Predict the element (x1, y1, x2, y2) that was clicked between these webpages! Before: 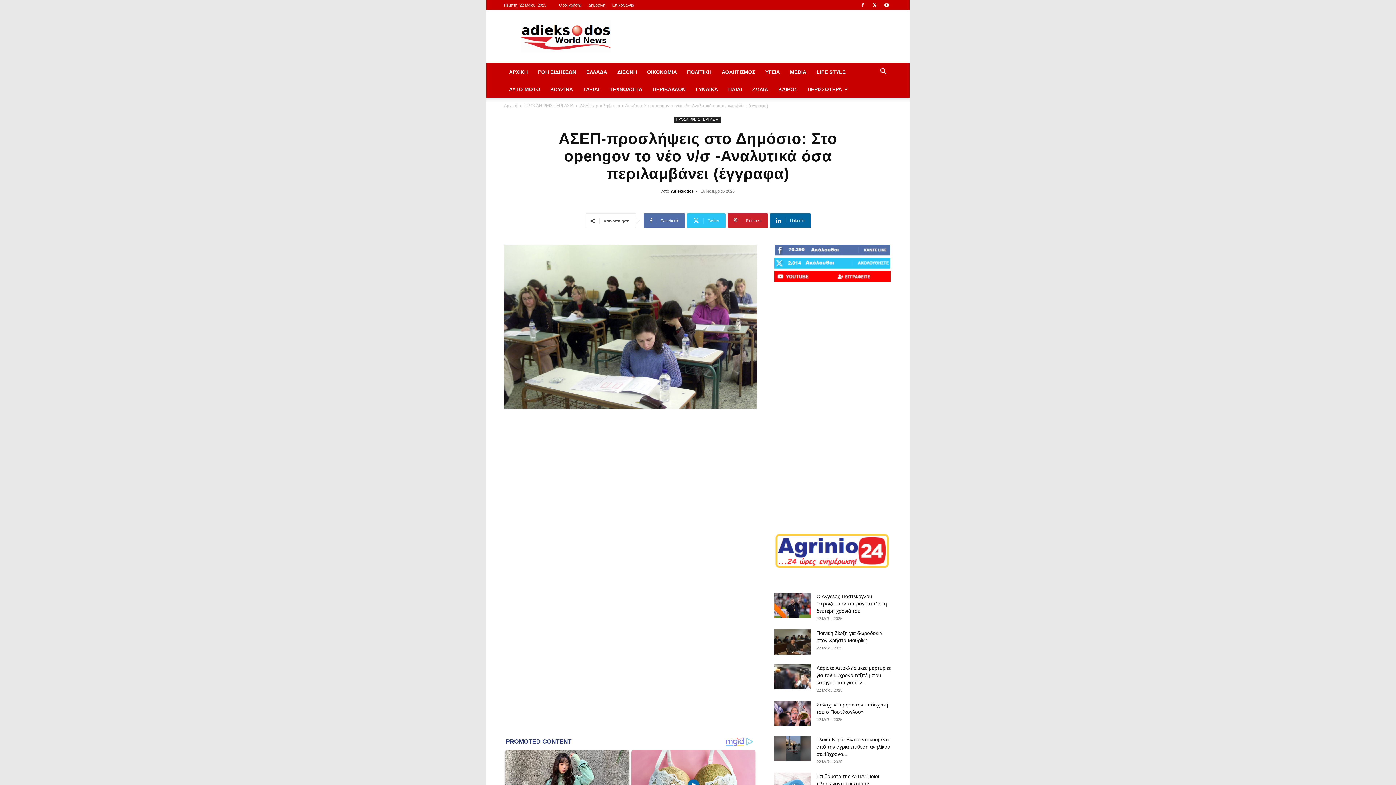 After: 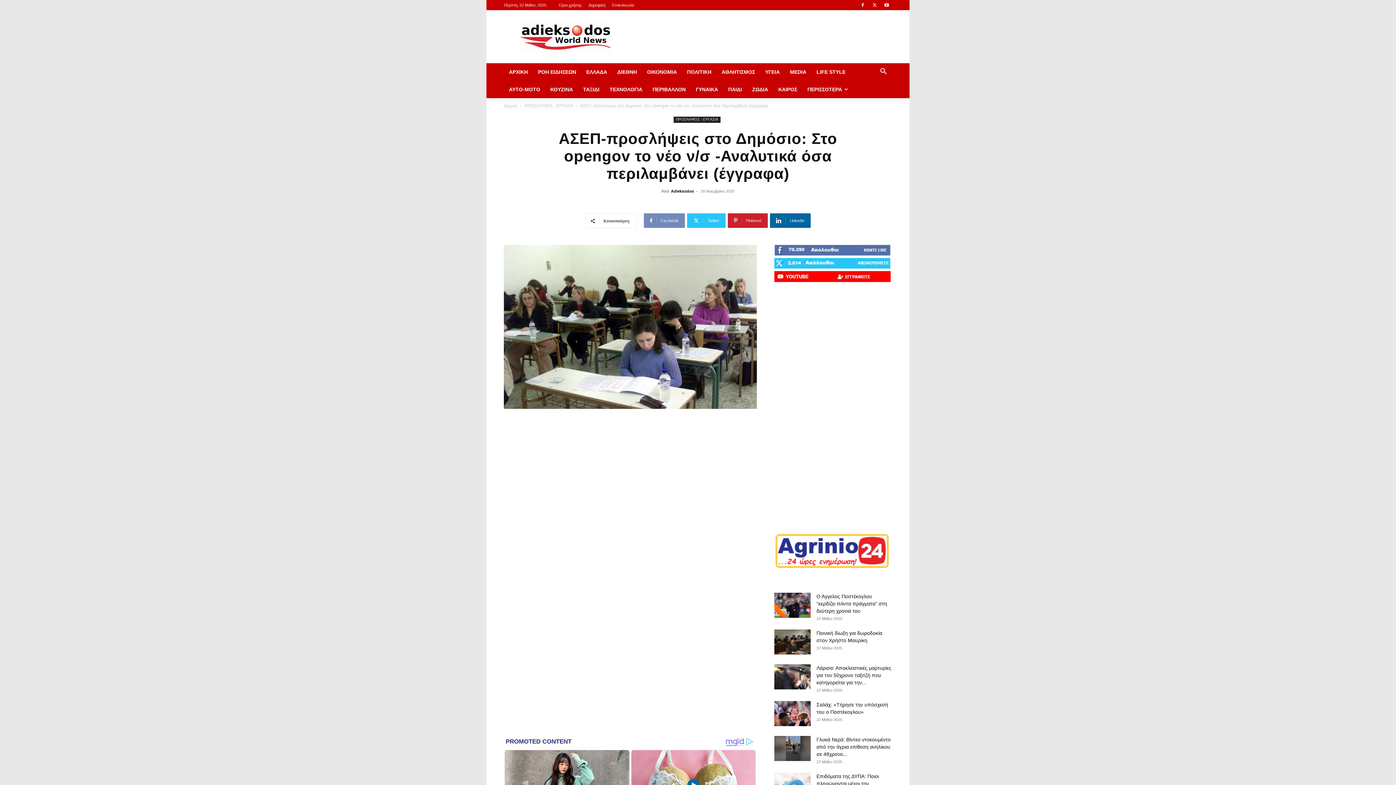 Action: label: Facebook bbox: (643, 213, 684, 228)